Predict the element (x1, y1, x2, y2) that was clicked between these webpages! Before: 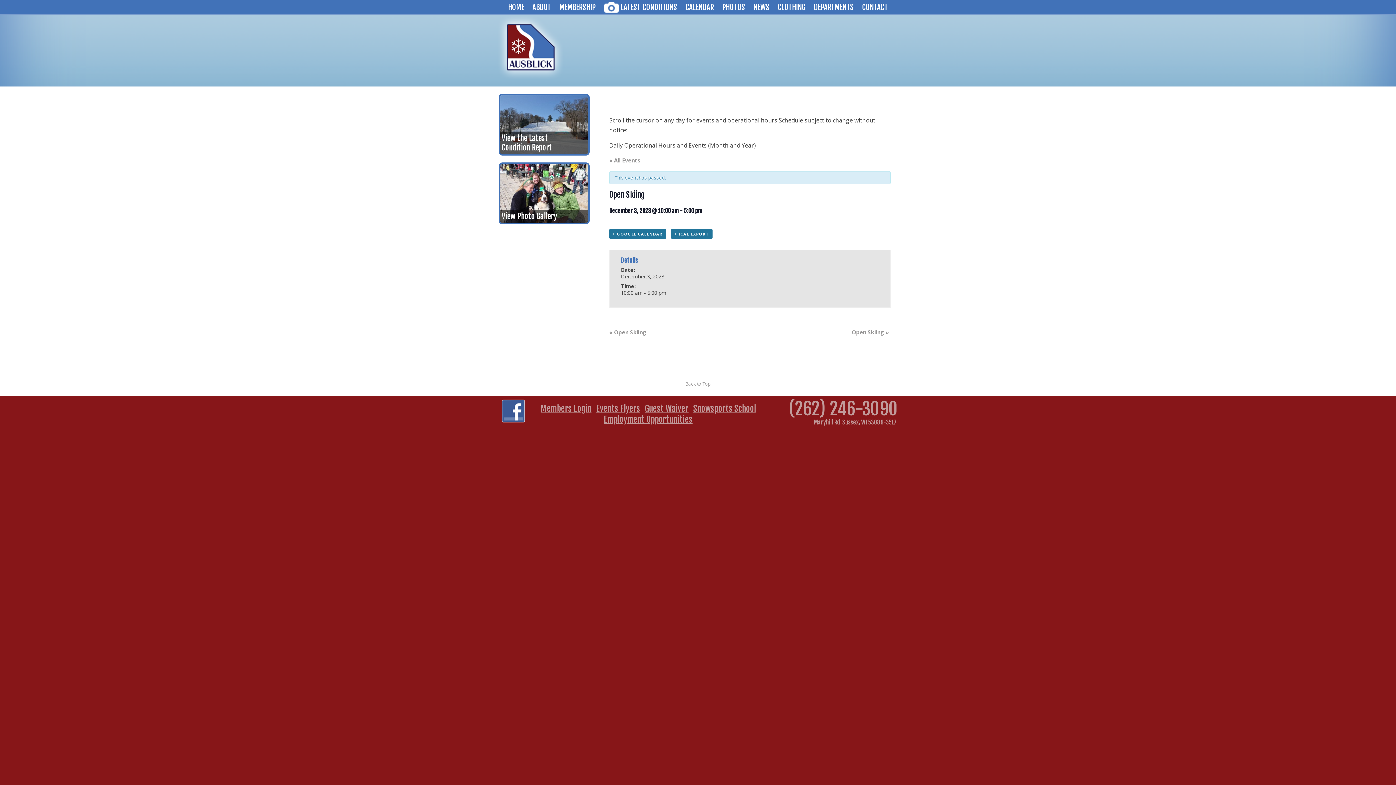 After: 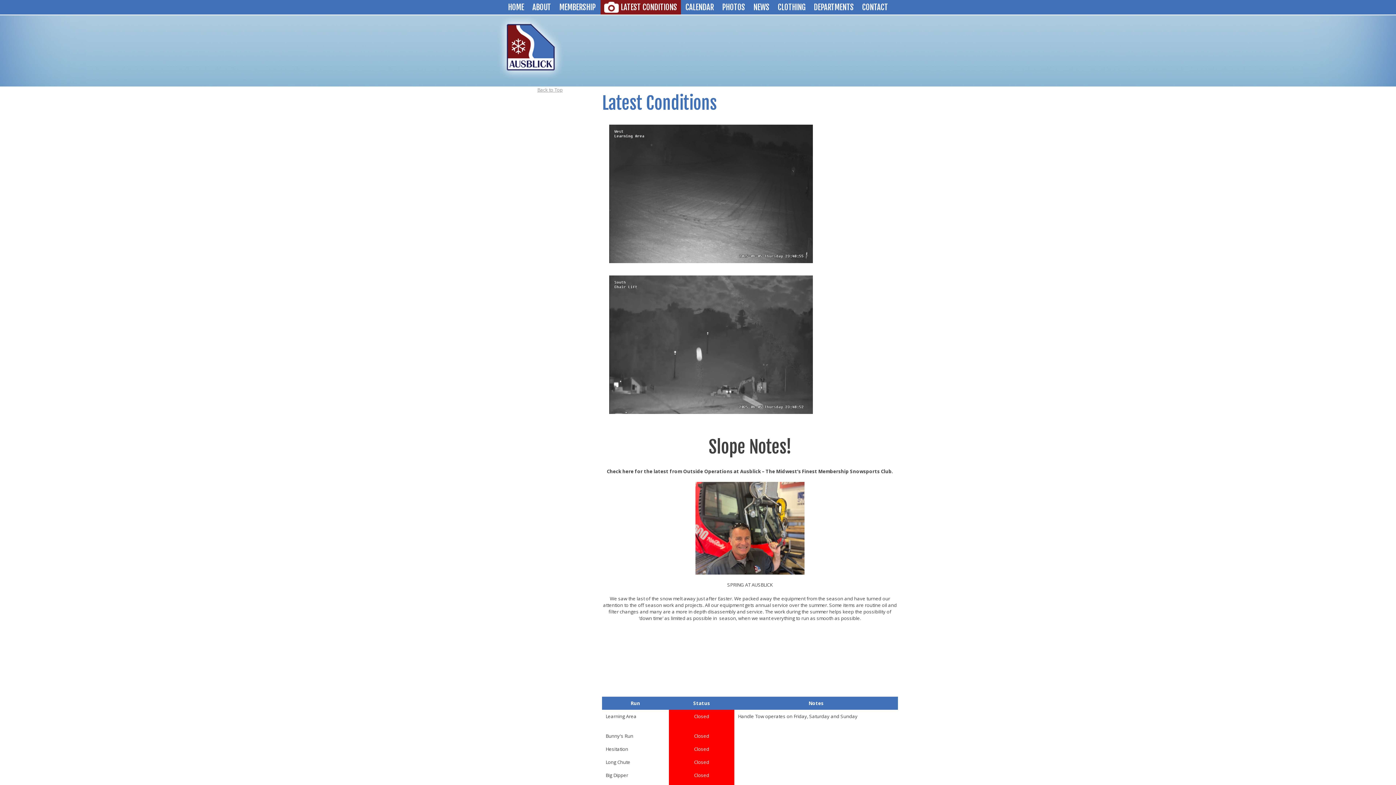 Action: bbox: (498, 93, 590, 155)